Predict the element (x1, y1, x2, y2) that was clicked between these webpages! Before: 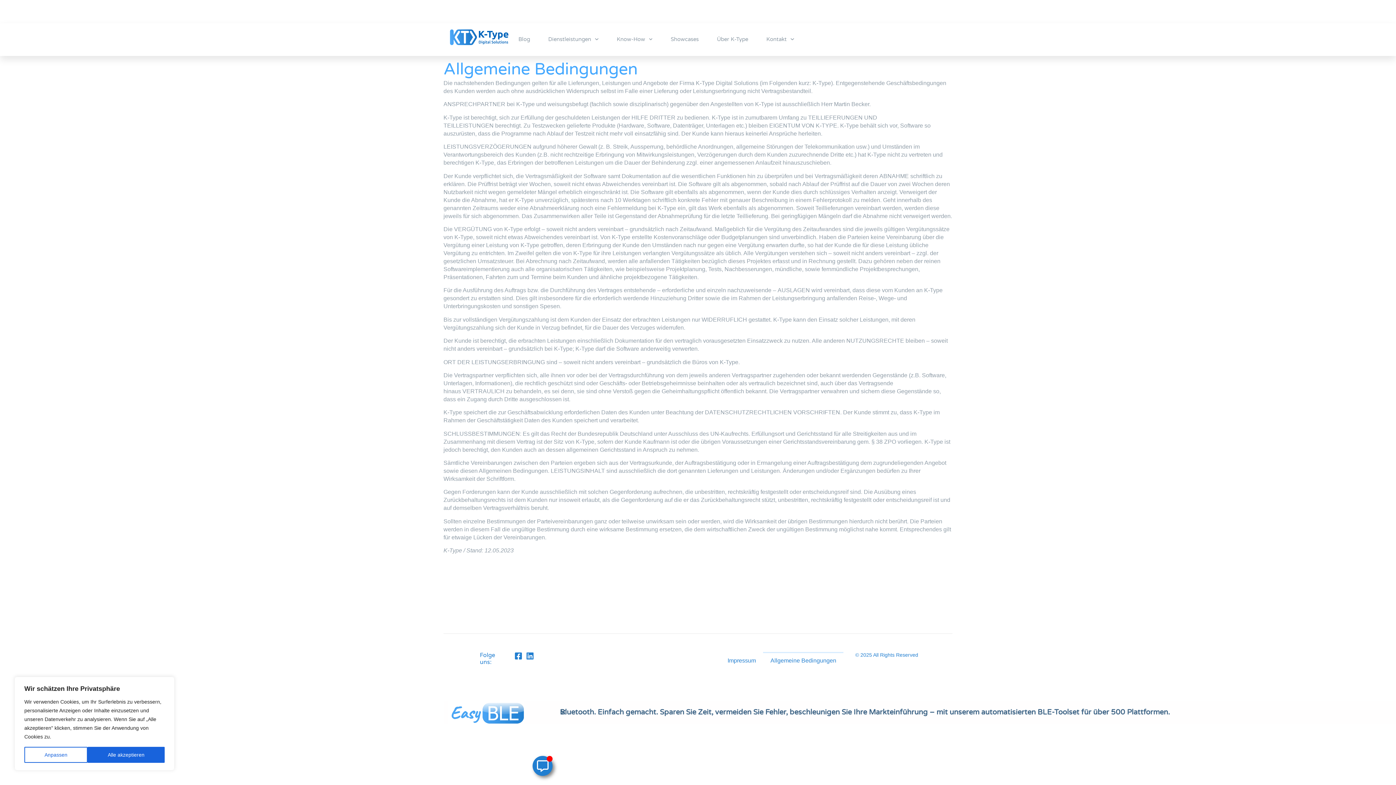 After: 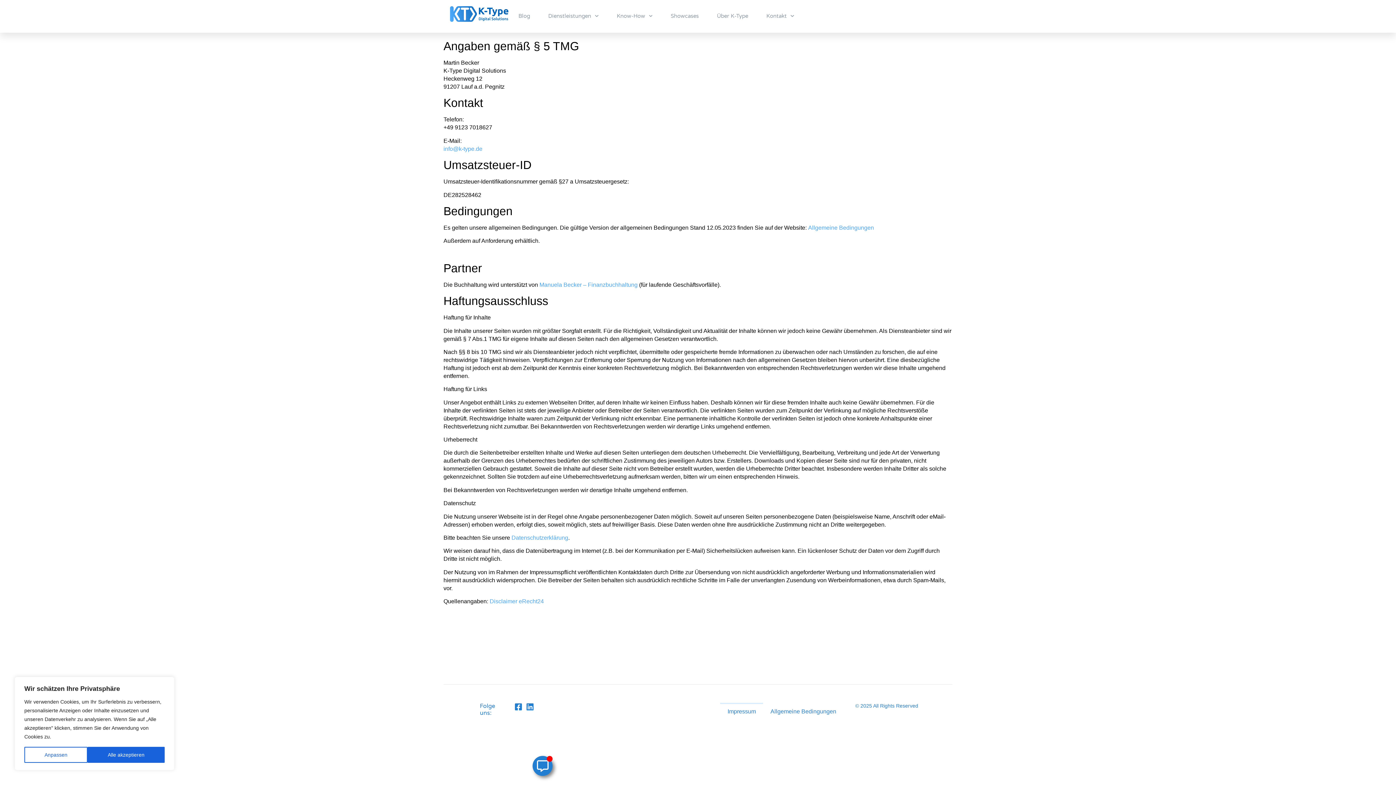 Action: bbox: (720, 652, 763, 669) label: Impressum